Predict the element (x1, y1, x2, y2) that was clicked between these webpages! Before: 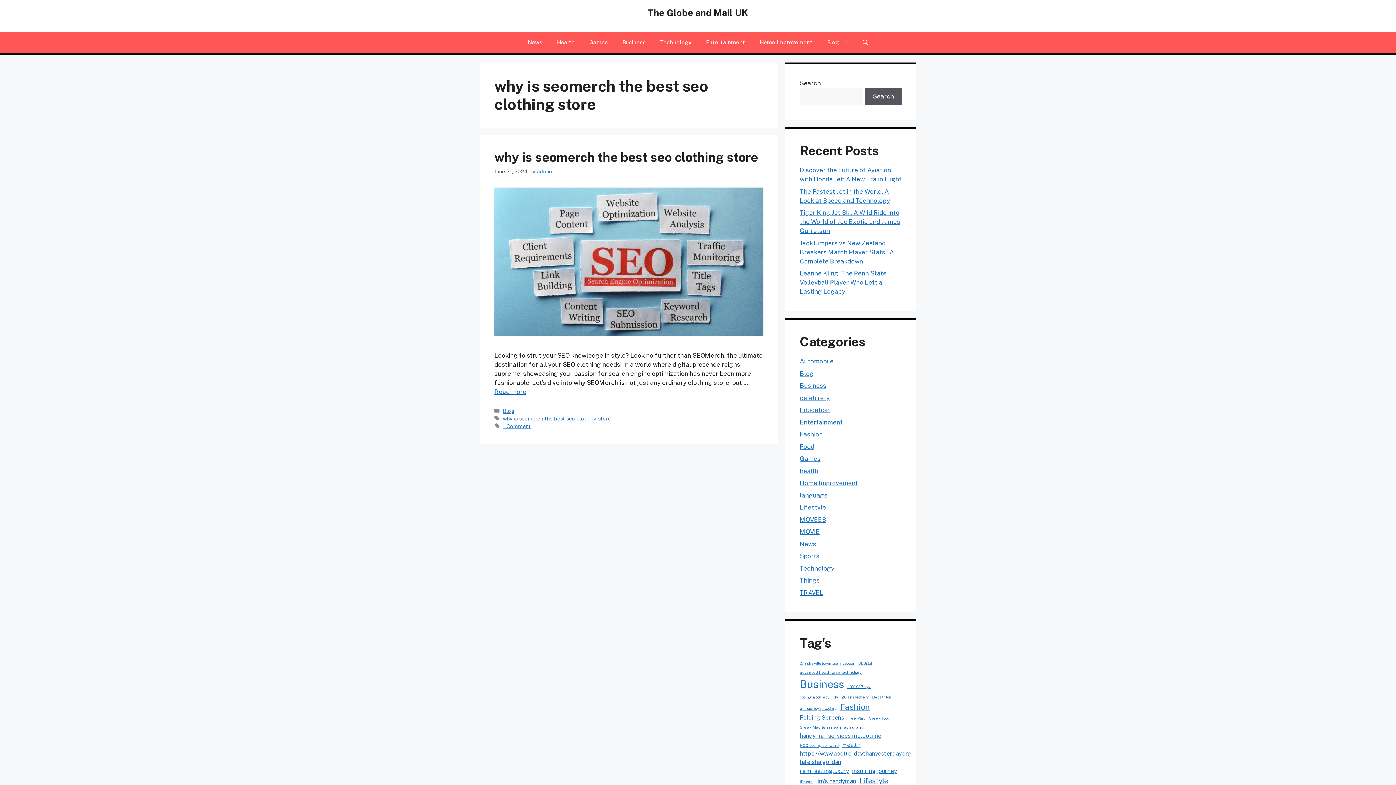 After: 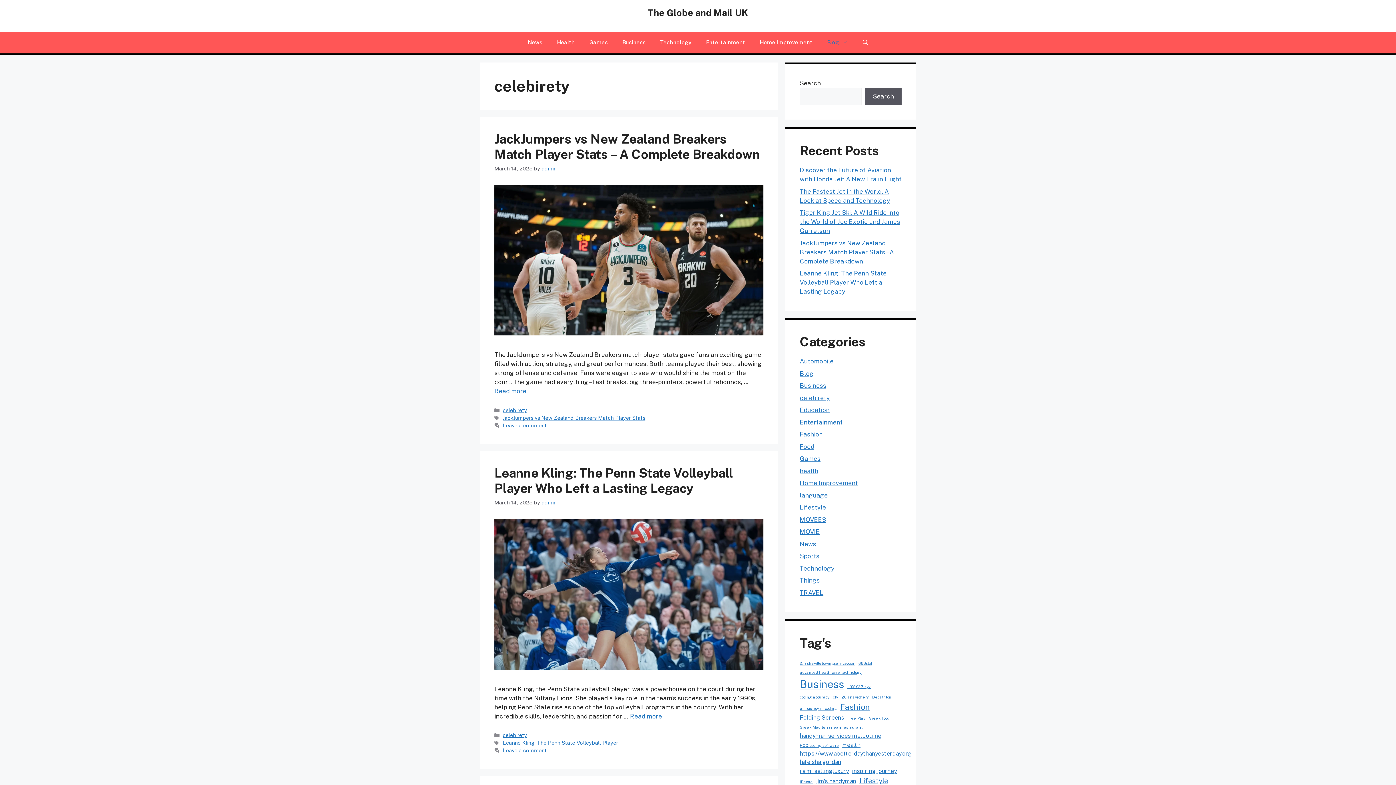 Action: bbox: (800, 394, 829, 401) label: celebirety